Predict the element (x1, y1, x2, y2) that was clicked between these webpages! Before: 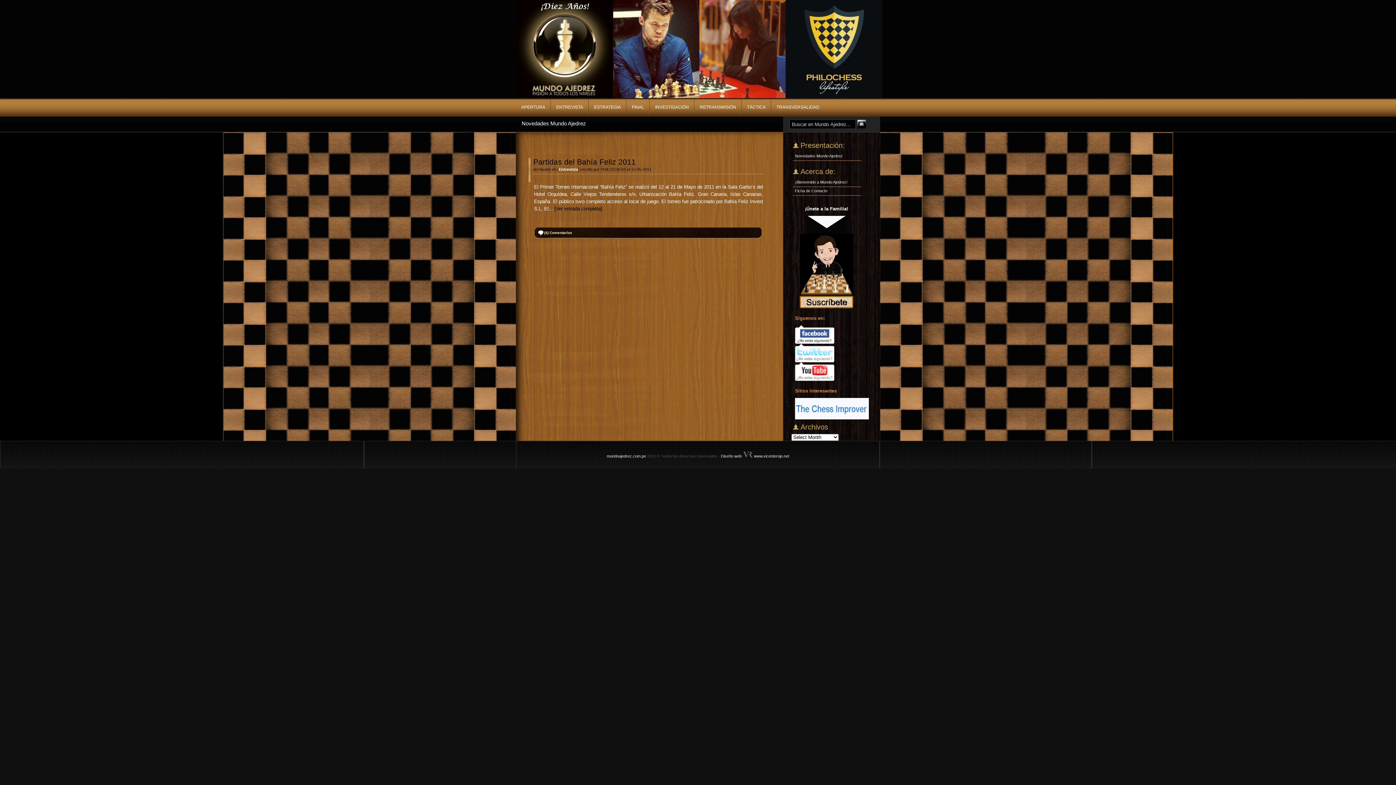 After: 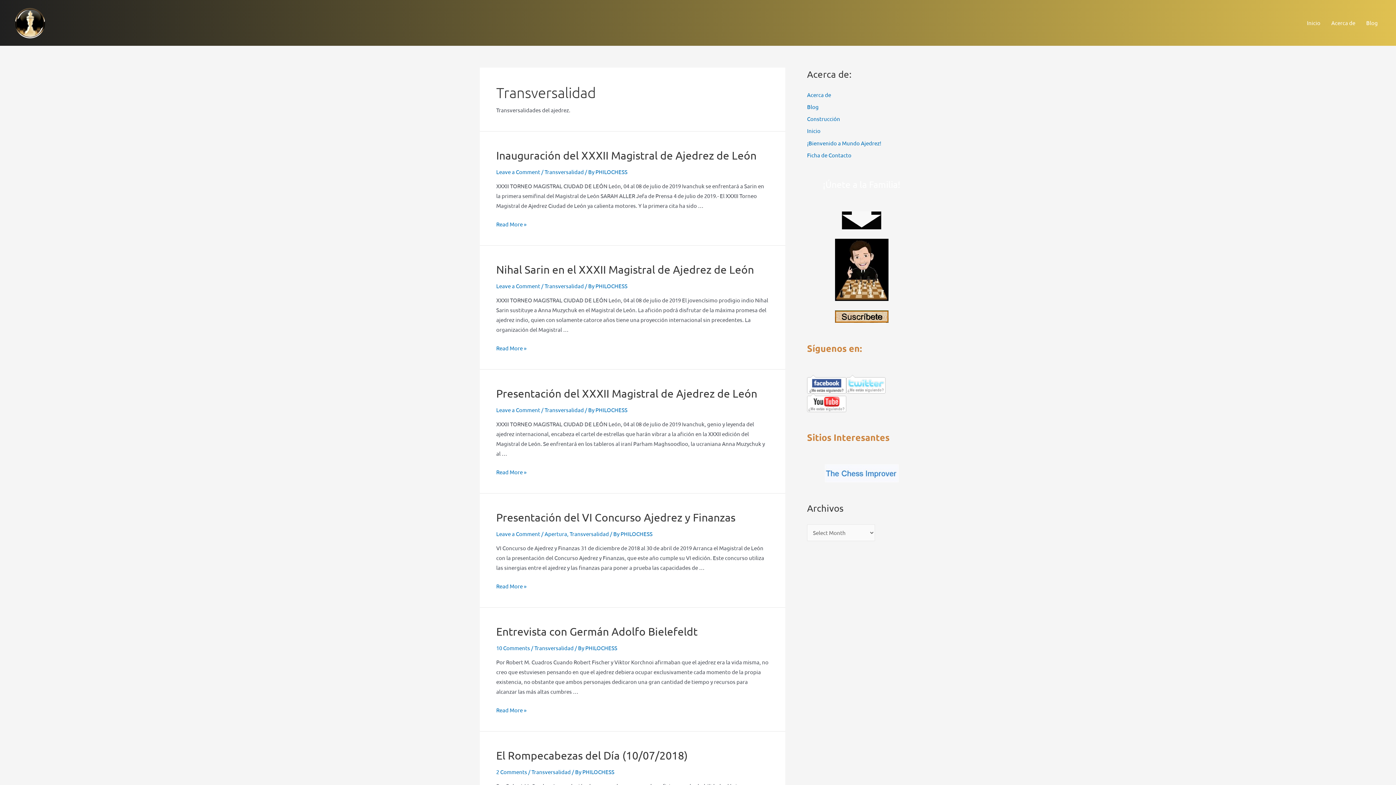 Action: label: TRANSVERSALIDAD bbox: (776, 98, 819, 116)